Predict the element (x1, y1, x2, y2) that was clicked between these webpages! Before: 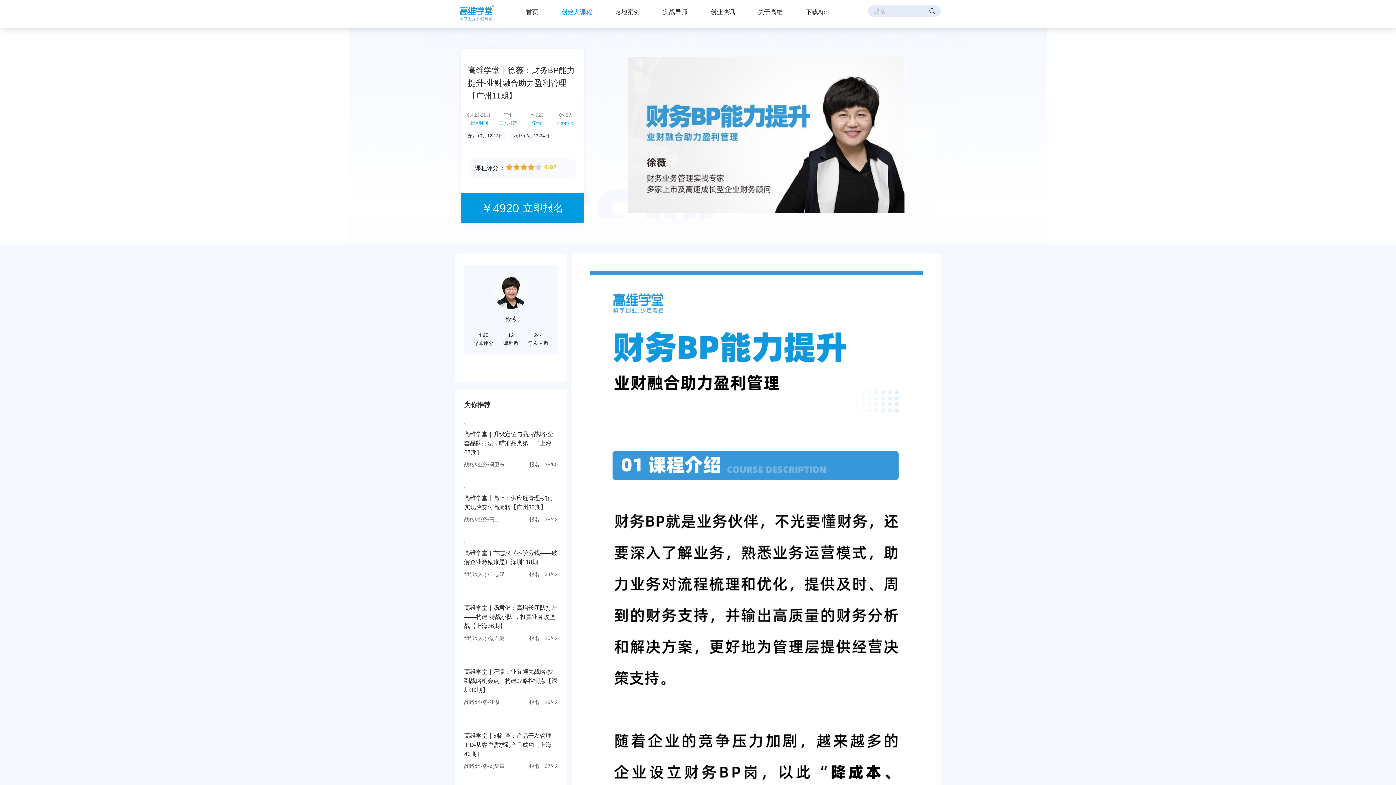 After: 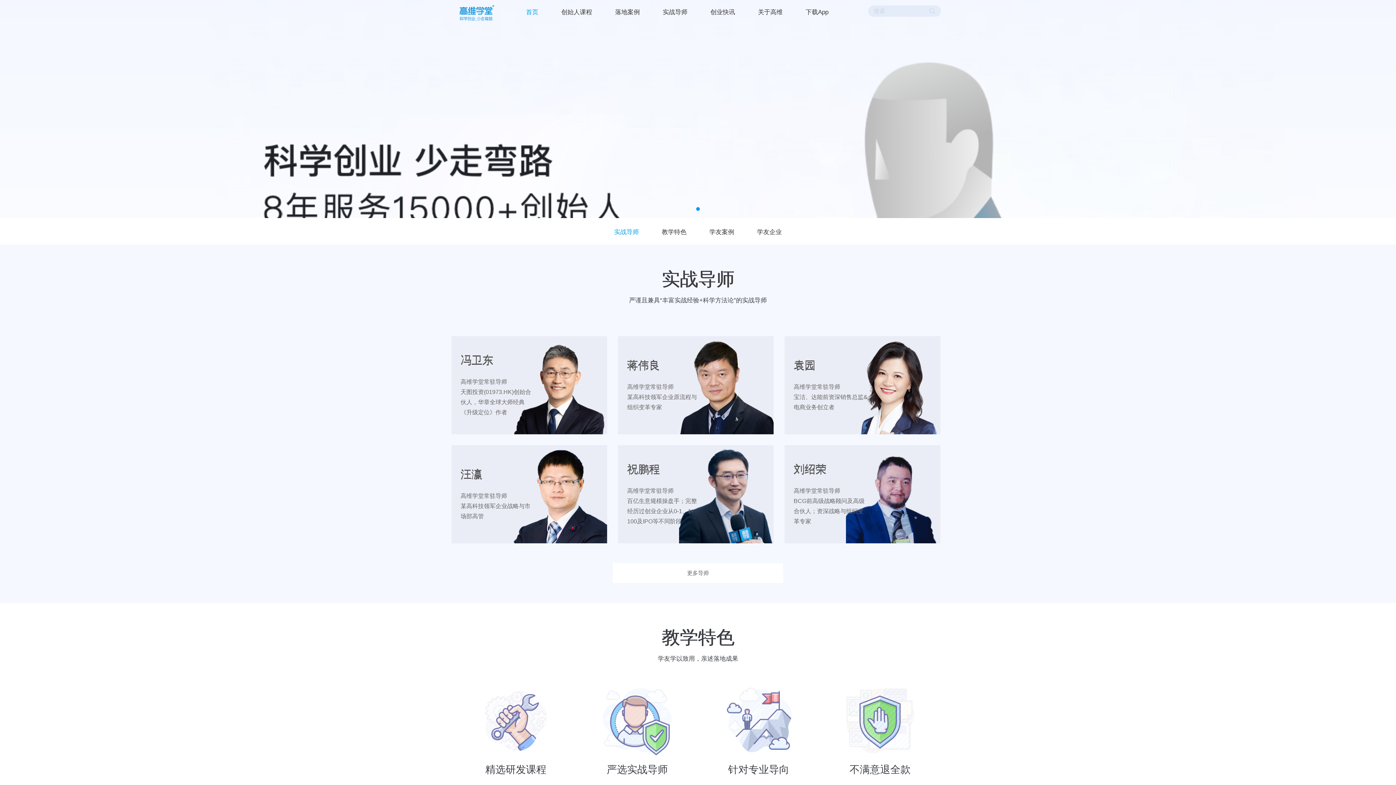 Action: bbox: (515, 7, 549, 20) label: 首页